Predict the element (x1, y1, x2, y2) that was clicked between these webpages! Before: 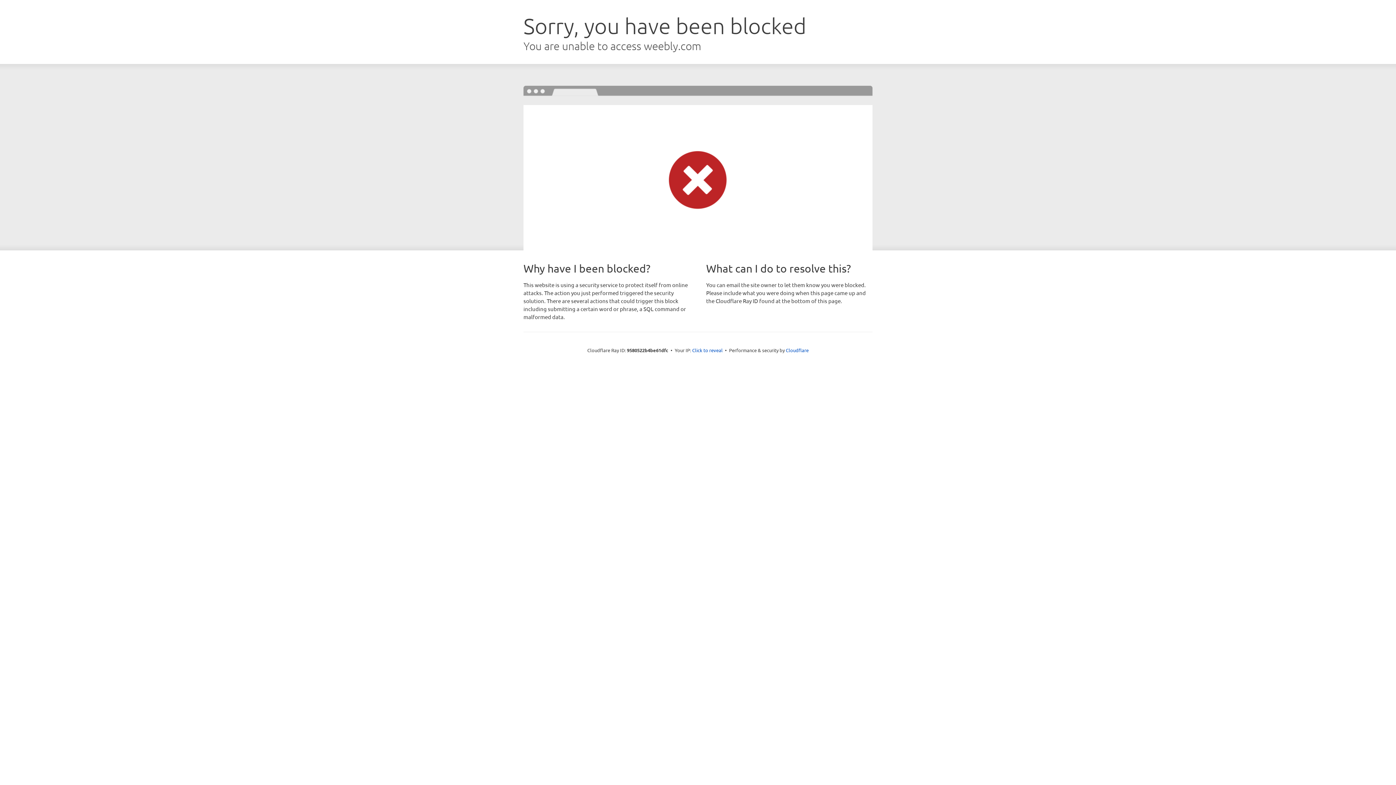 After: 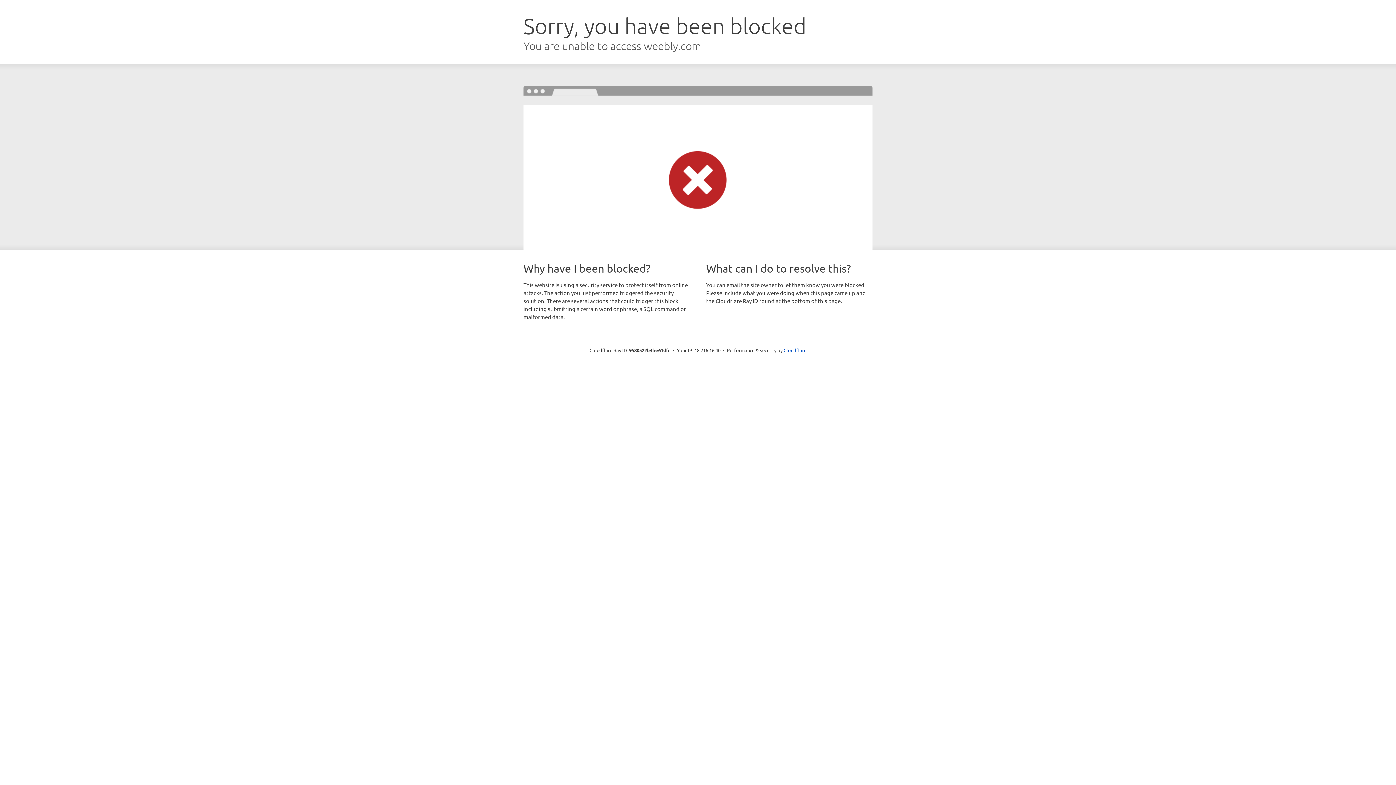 Action: label: Click to reveal bbox: (692, 346, 722, 353)